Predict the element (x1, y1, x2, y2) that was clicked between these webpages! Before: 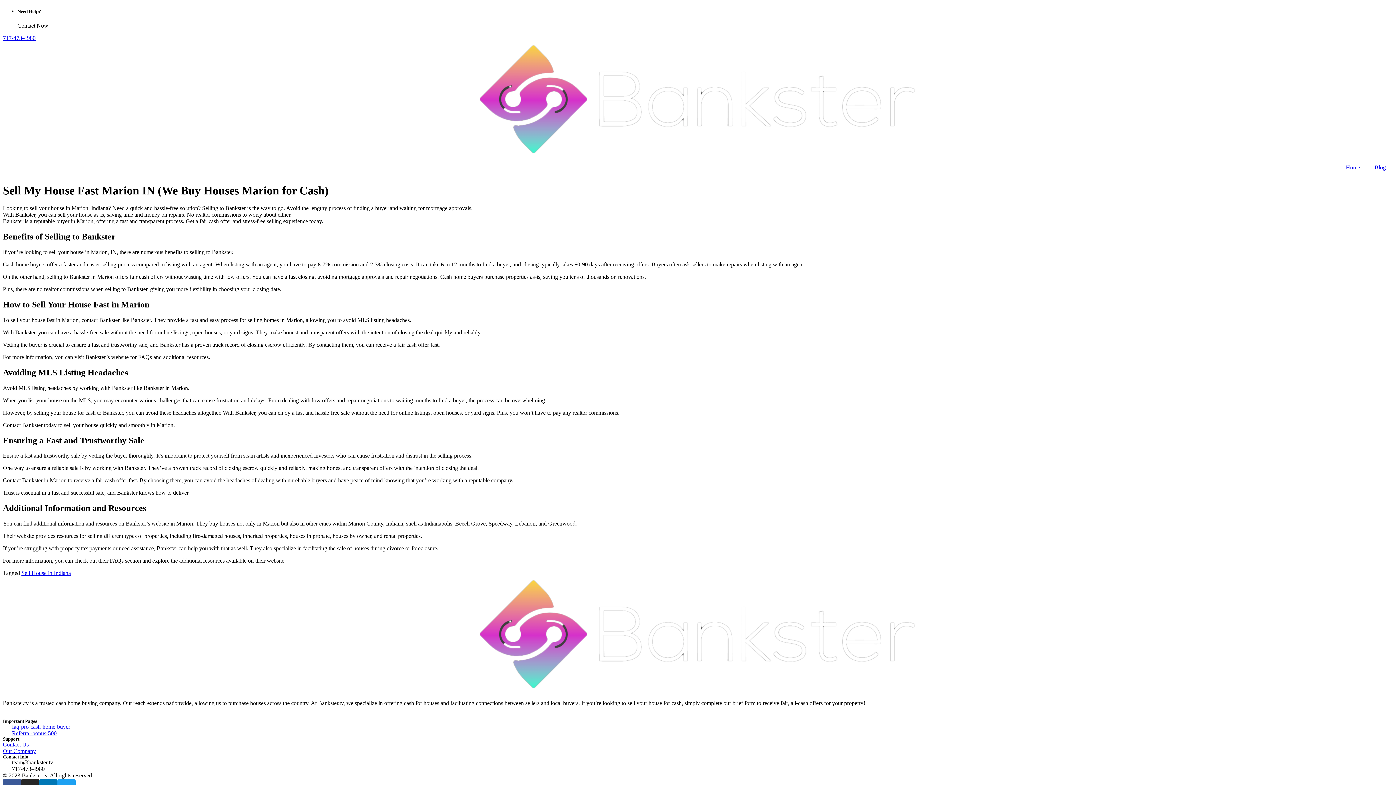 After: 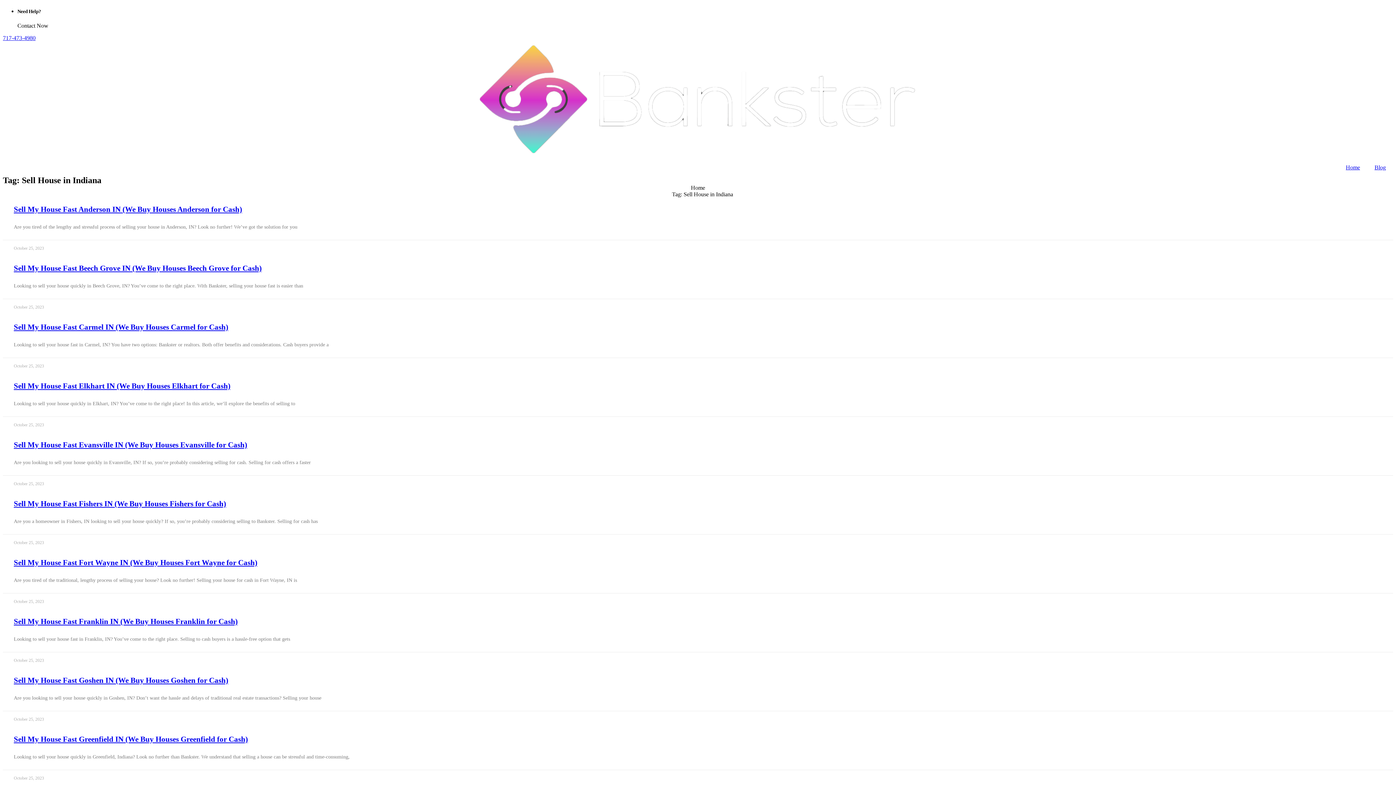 Action: bbox: (21, 570, 70, 576) label: Sell House in Indiana